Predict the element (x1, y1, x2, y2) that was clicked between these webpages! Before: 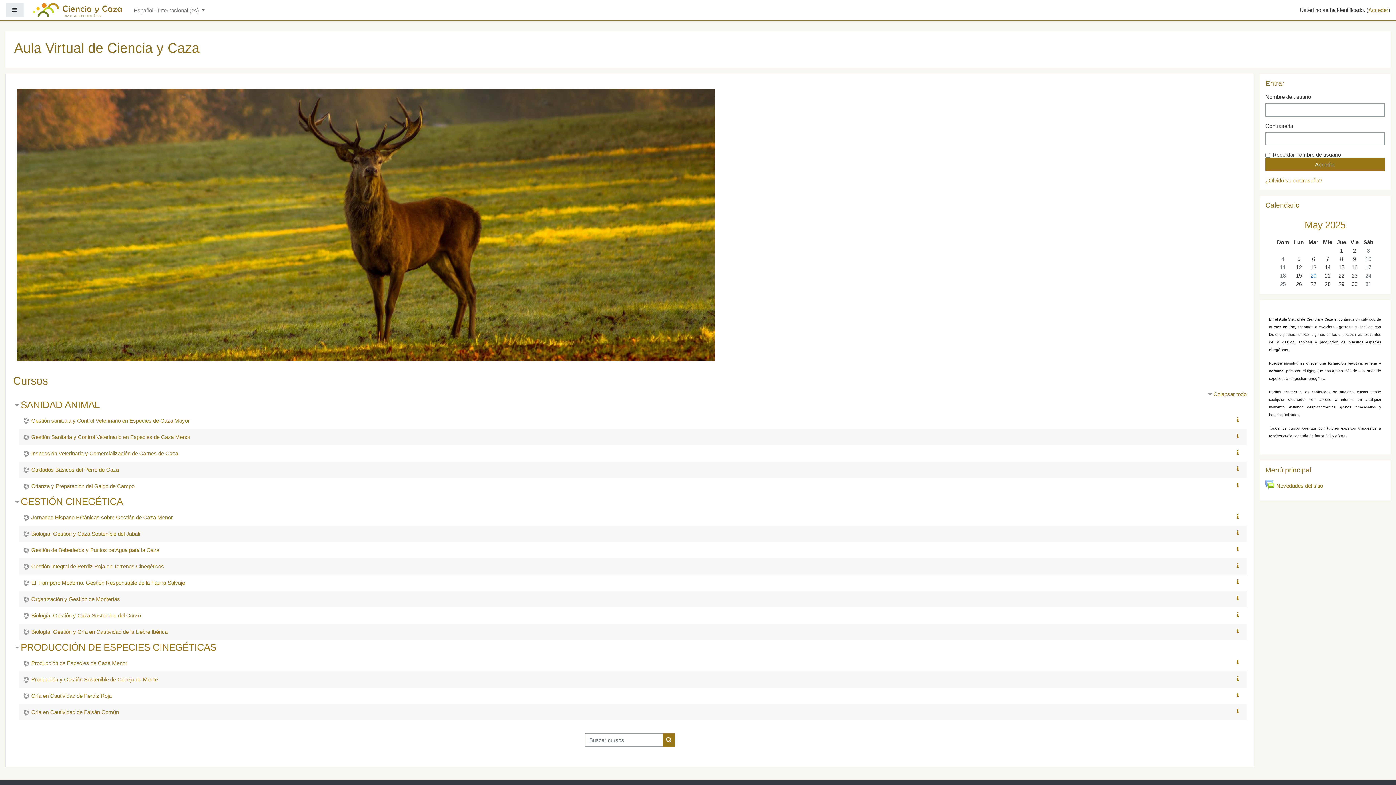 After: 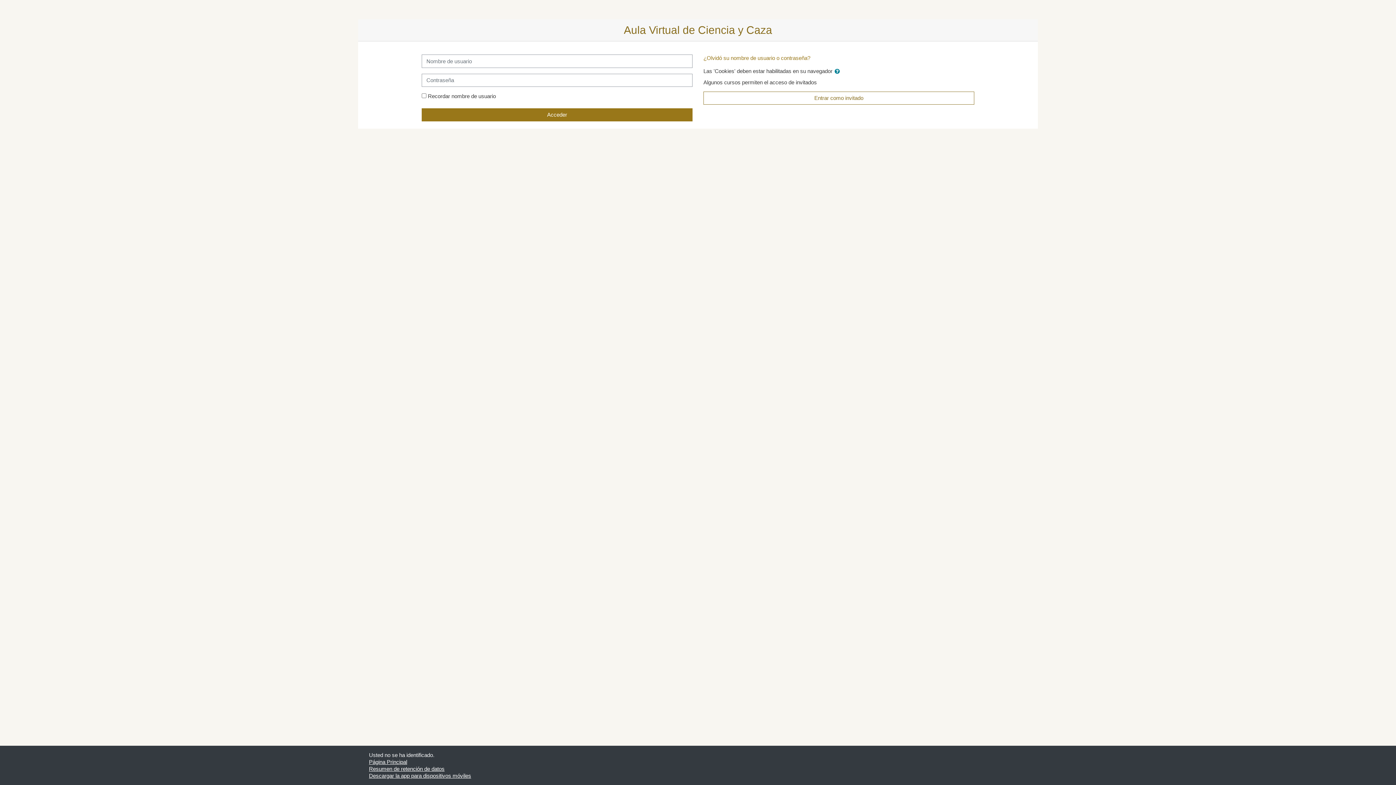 Action: bbox: (23, 514, 172, 521) label: Jornadas Hispano Británicas sobre Gestión de Caza Menor